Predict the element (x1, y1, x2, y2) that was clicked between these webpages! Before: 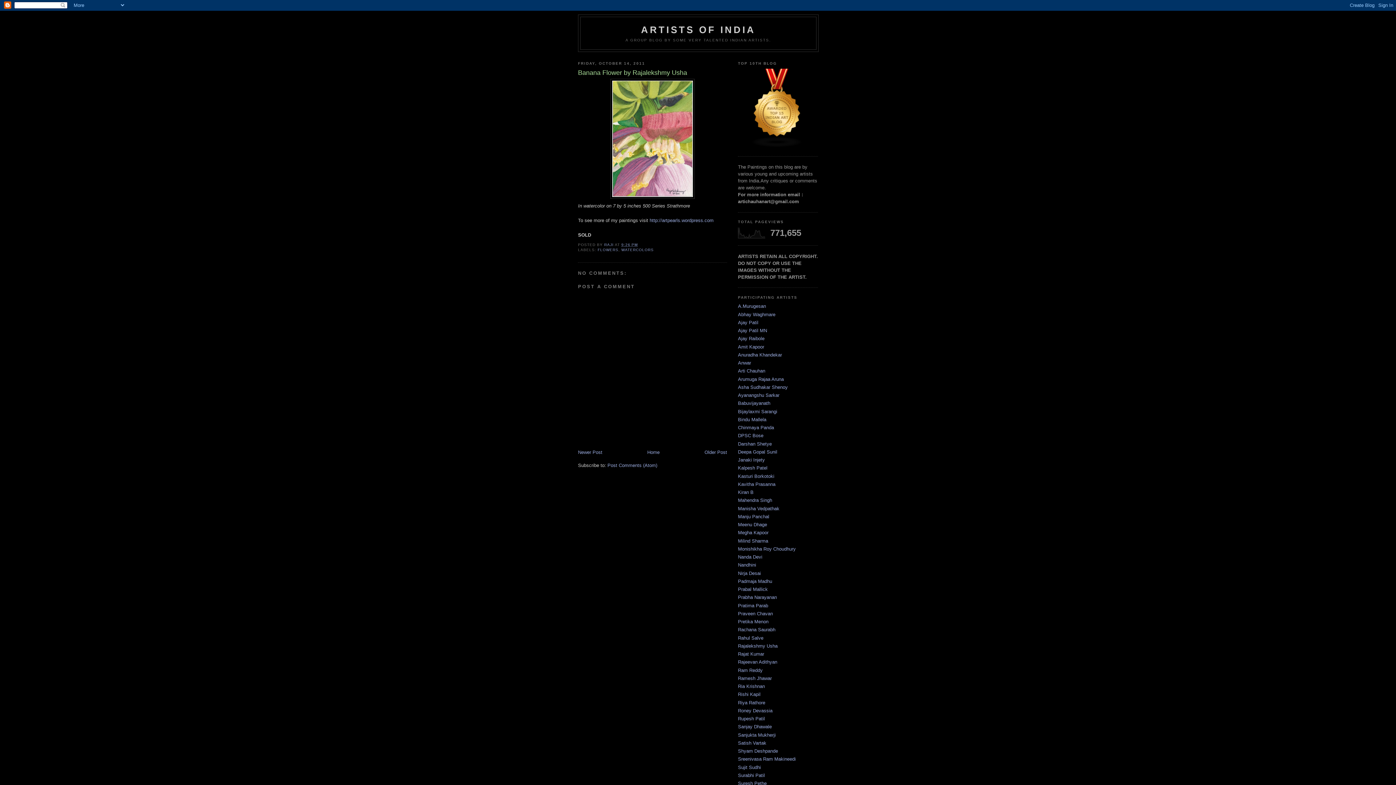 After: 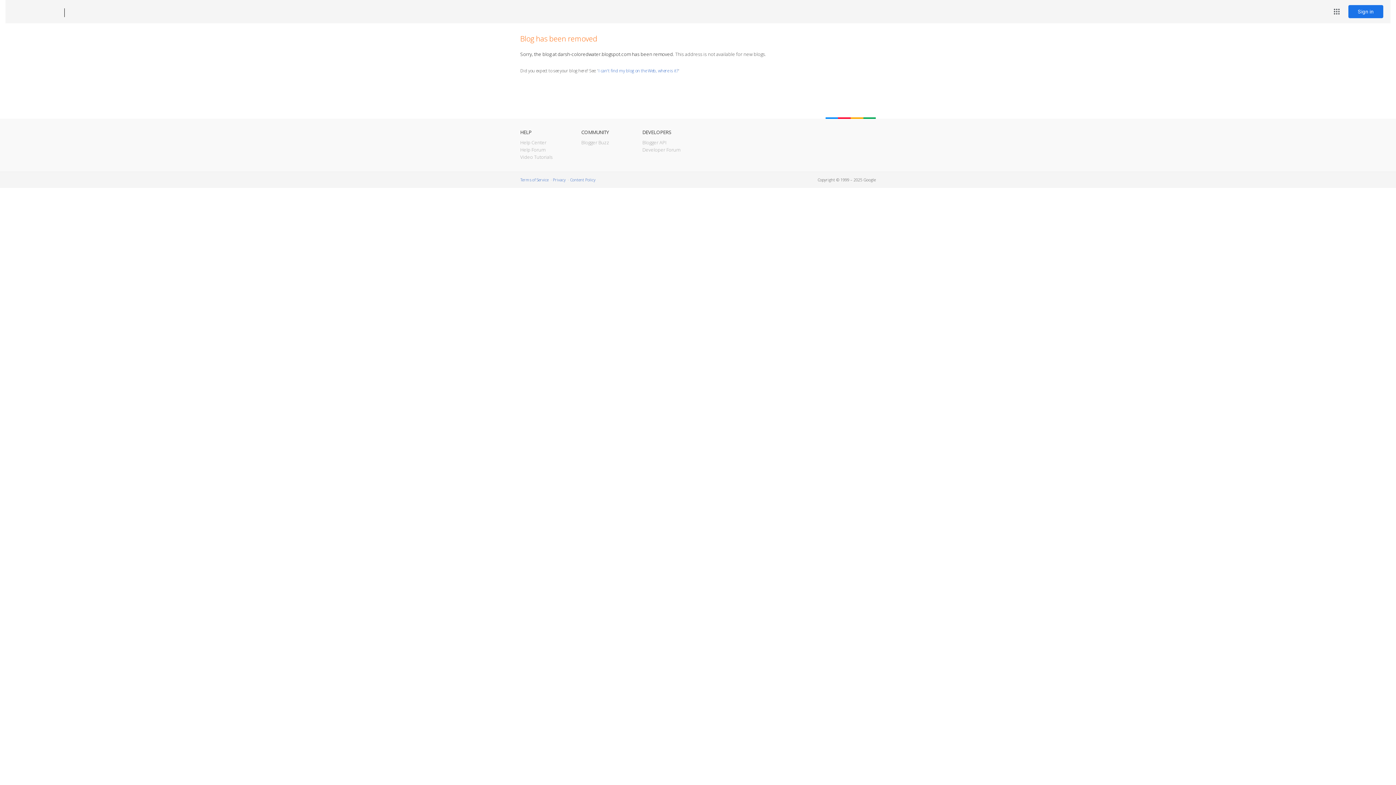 Action: bbox: (738, 441, 772, 446) label: Darshan Shetye